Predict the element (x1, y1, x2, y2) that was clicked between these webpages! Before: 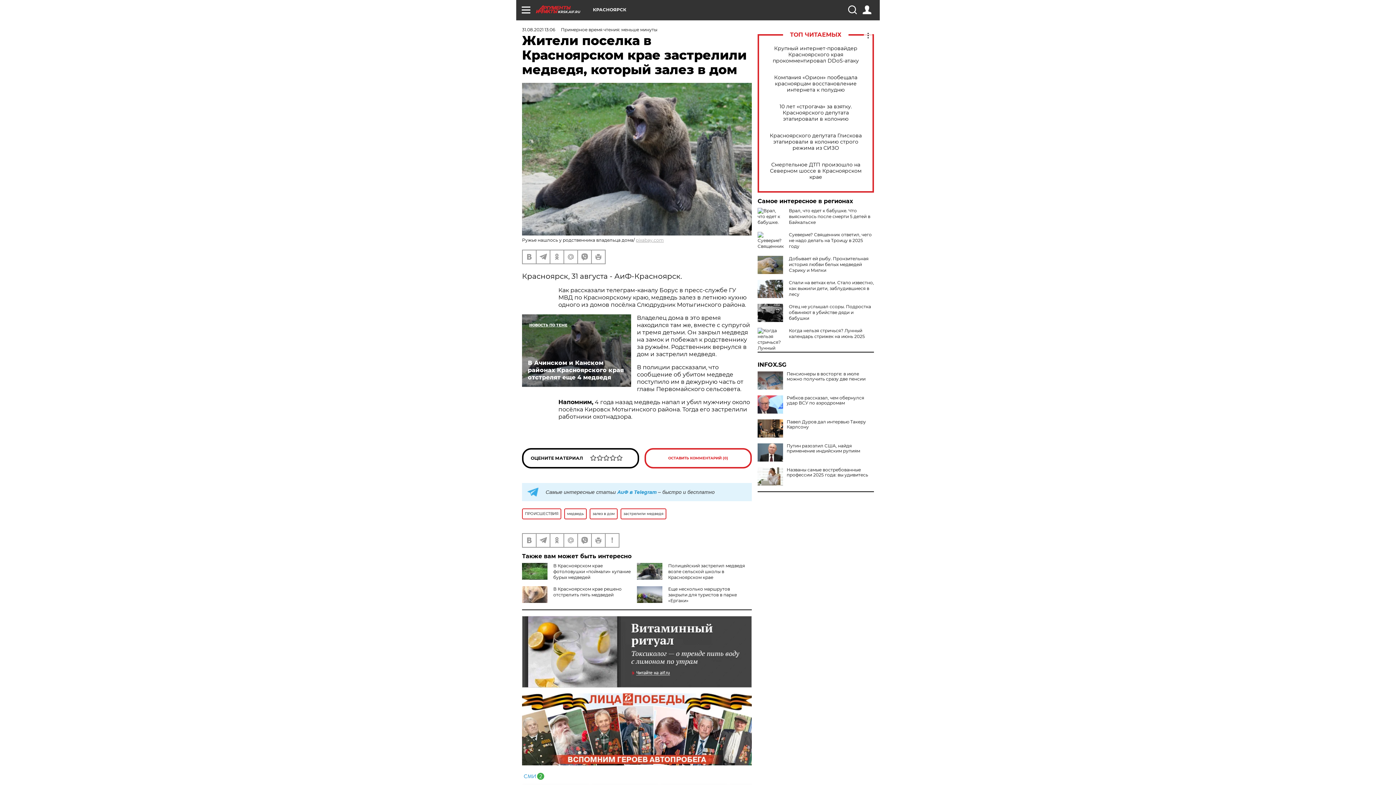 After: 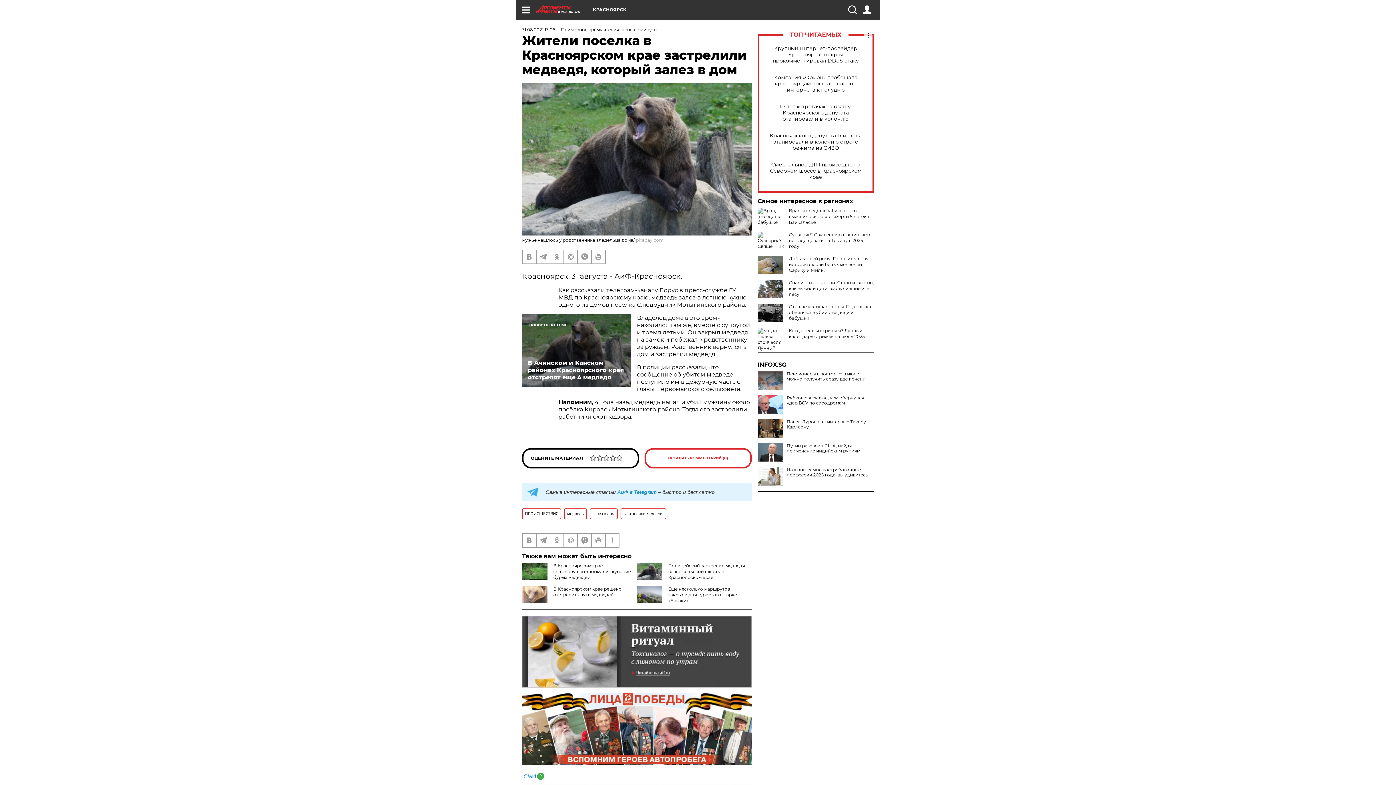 Action: label: INFOX.SG bbox: (757, 362, 874, 368)